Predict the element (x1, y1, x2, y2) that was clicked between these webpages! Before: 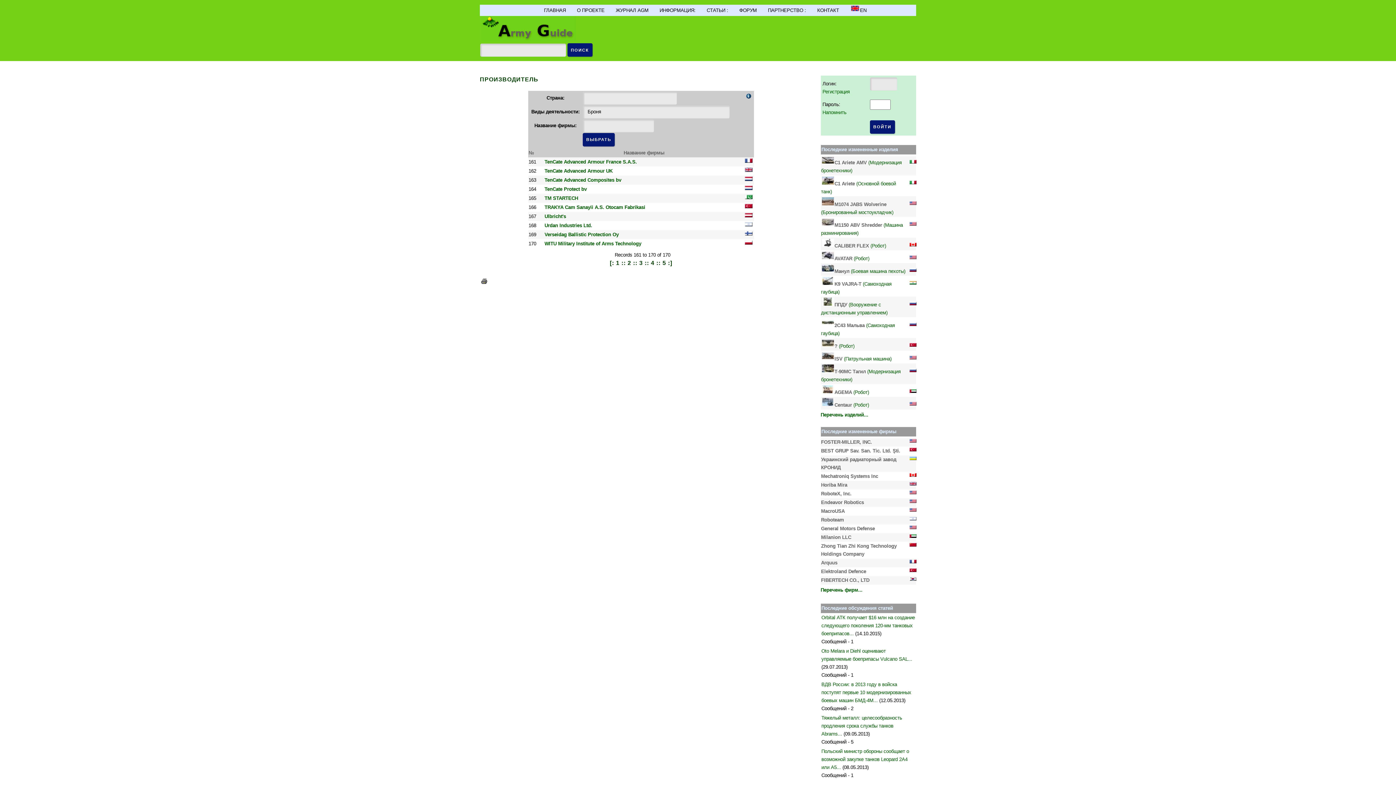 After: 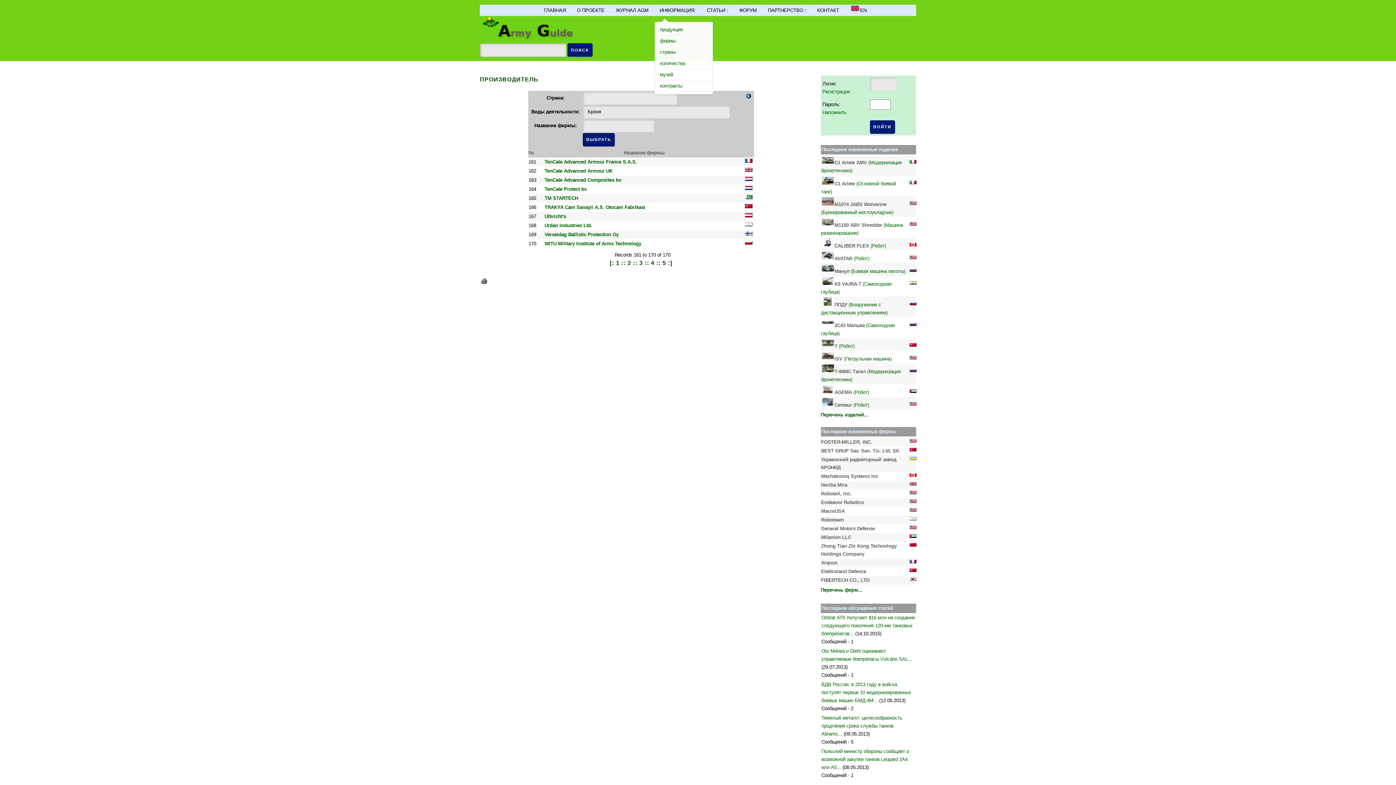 Action: label: ИНФОРМАЦИЯ: bbox: (659, 6, 695, 14)